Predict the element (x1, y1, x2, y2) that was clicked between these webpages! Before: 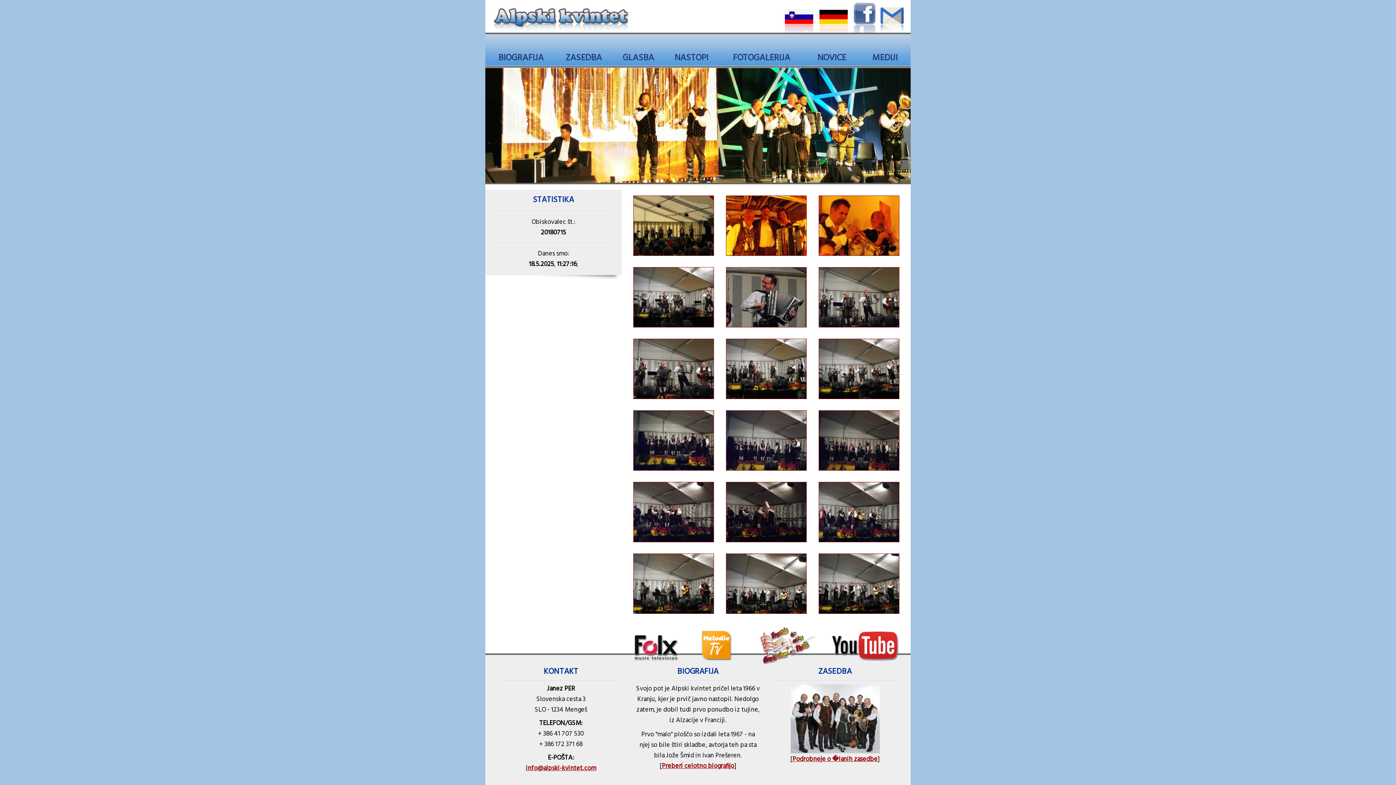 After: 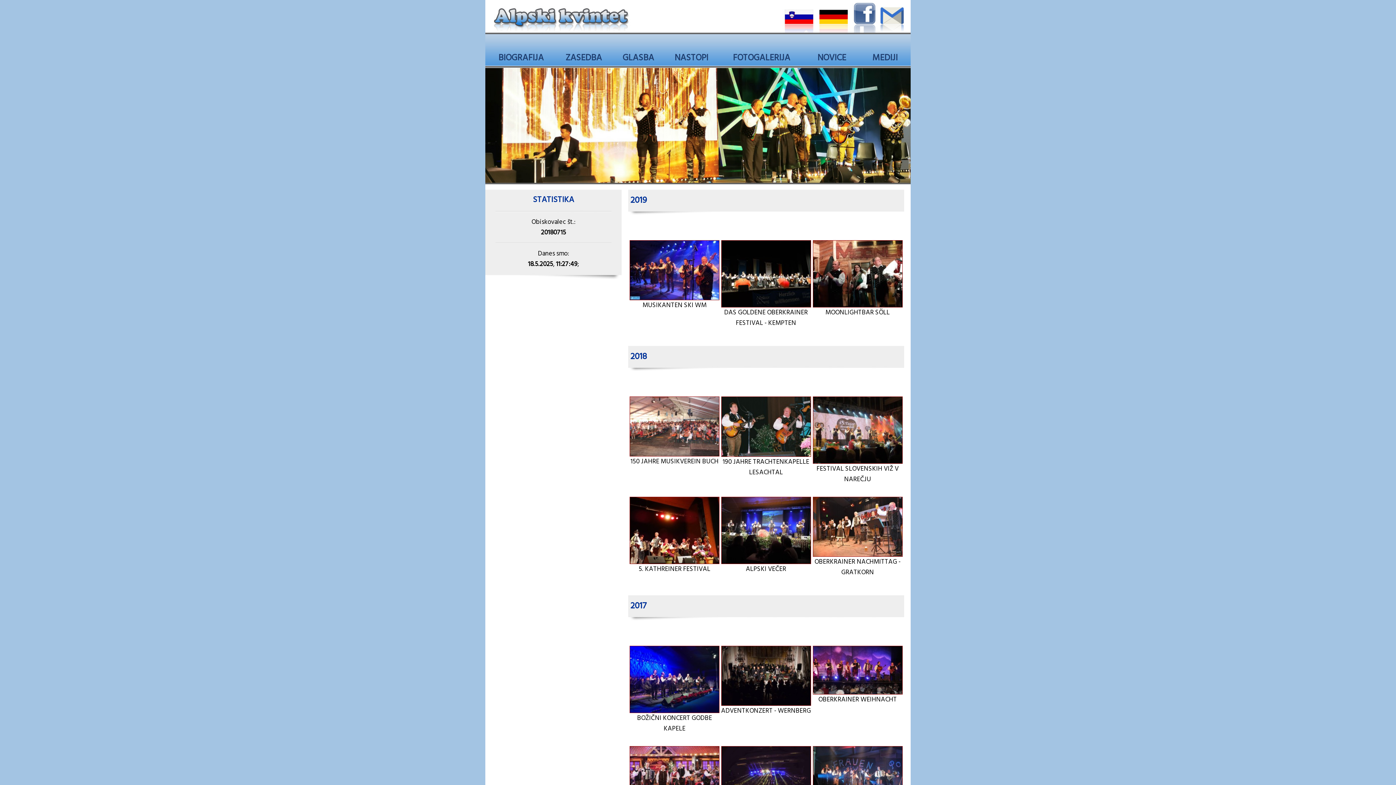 Action: label:  FOTOGALERIJA bbox: (730, 51, 790, 65)